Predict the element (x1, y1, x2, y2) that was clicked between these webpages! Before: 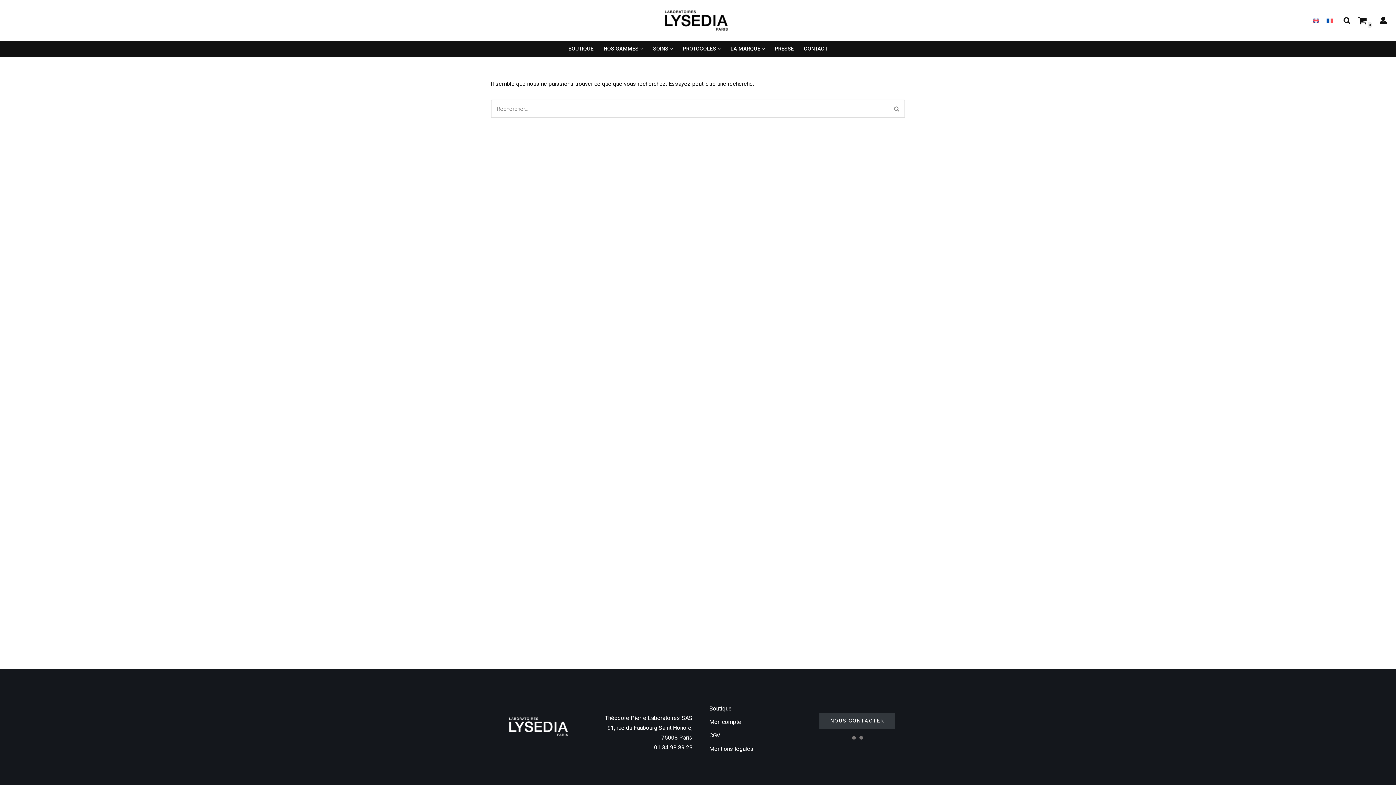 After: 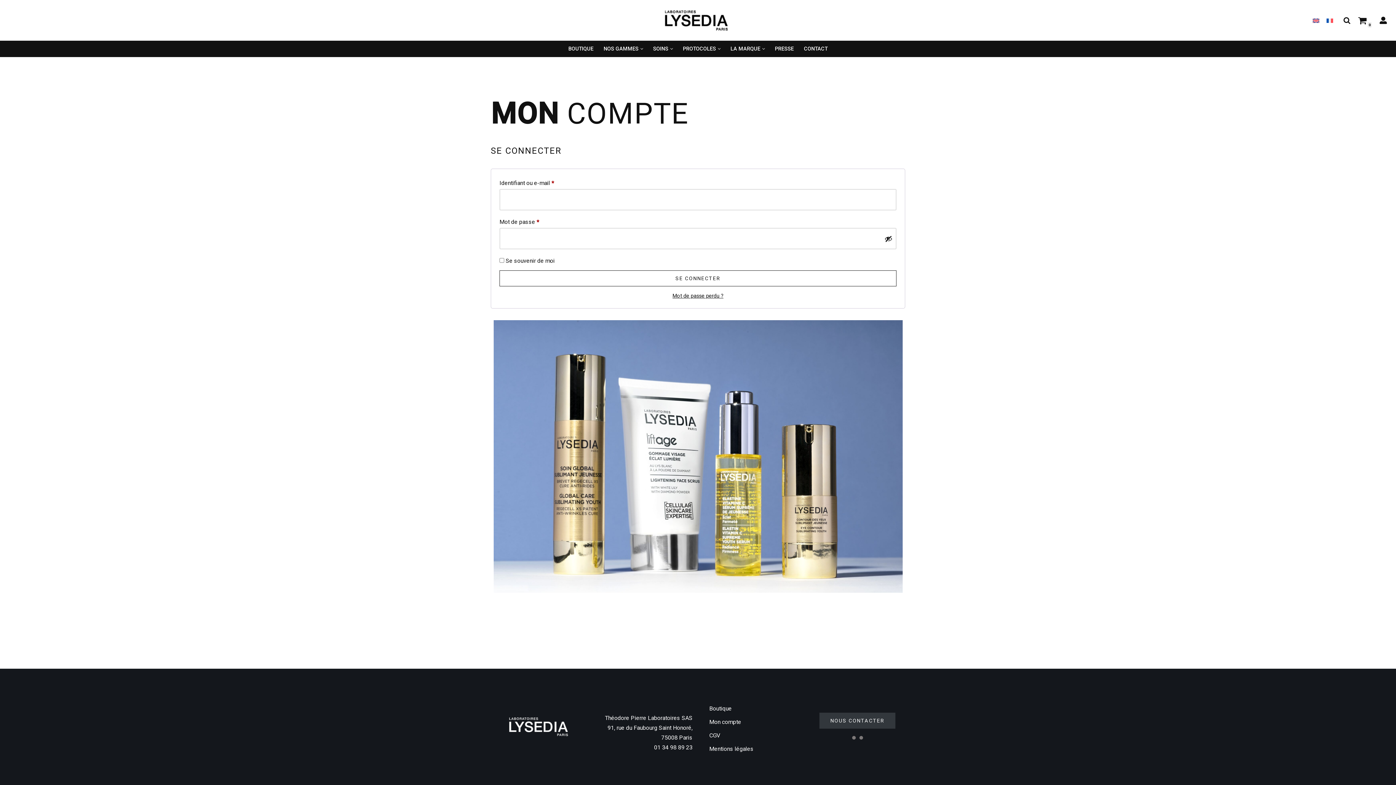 Action: bbox: (1378, 15, 1390, 25)